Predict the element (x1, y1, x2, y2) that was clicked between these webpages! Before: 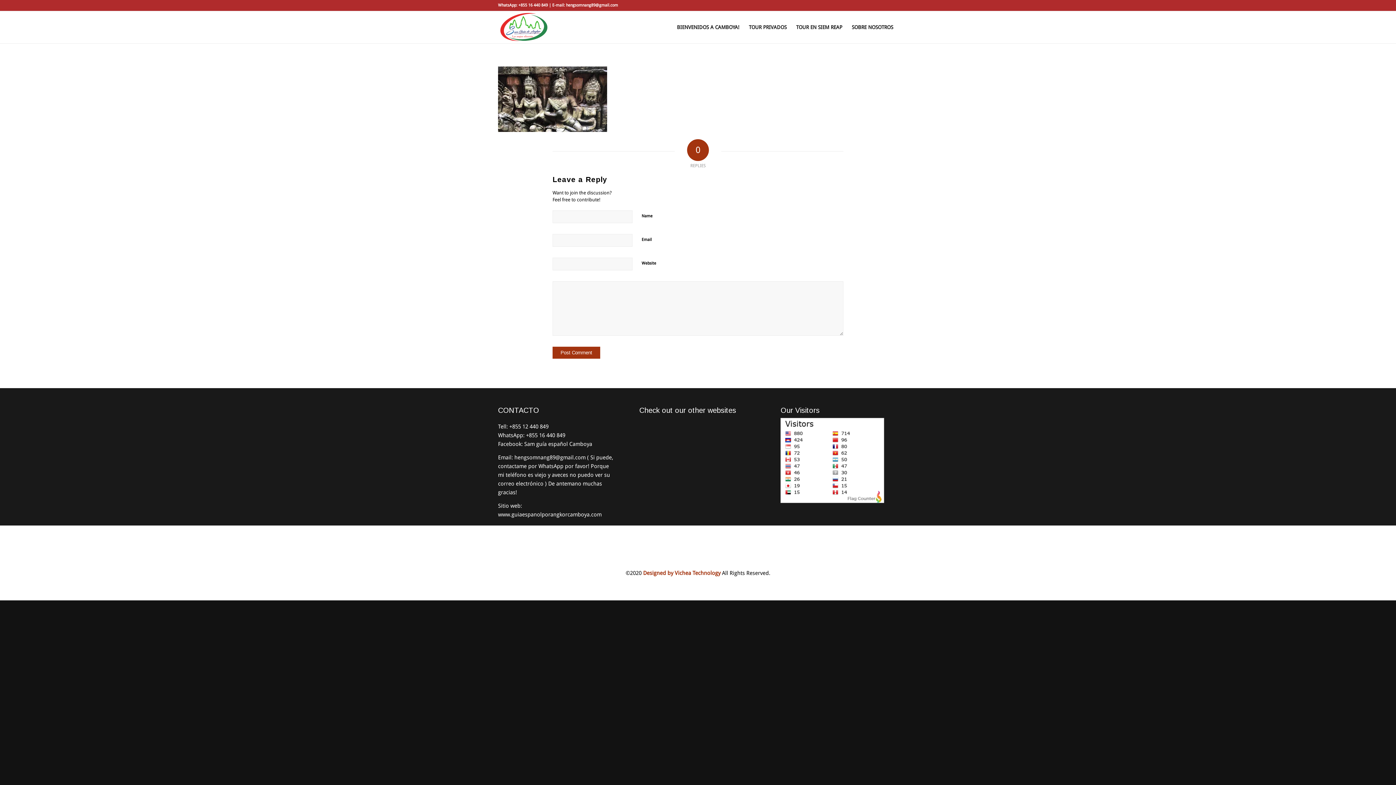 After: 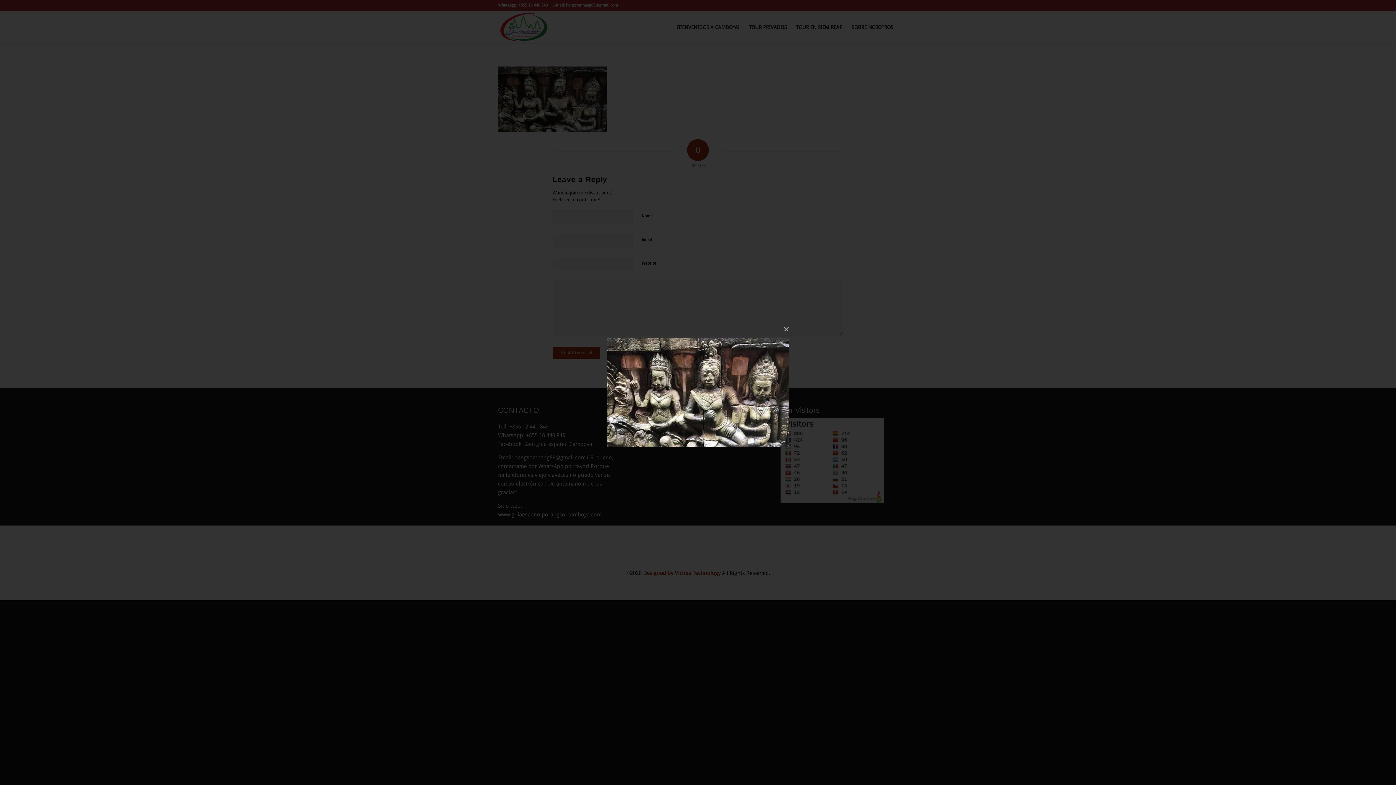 Action: bbox: (498, 126, 607, 133)